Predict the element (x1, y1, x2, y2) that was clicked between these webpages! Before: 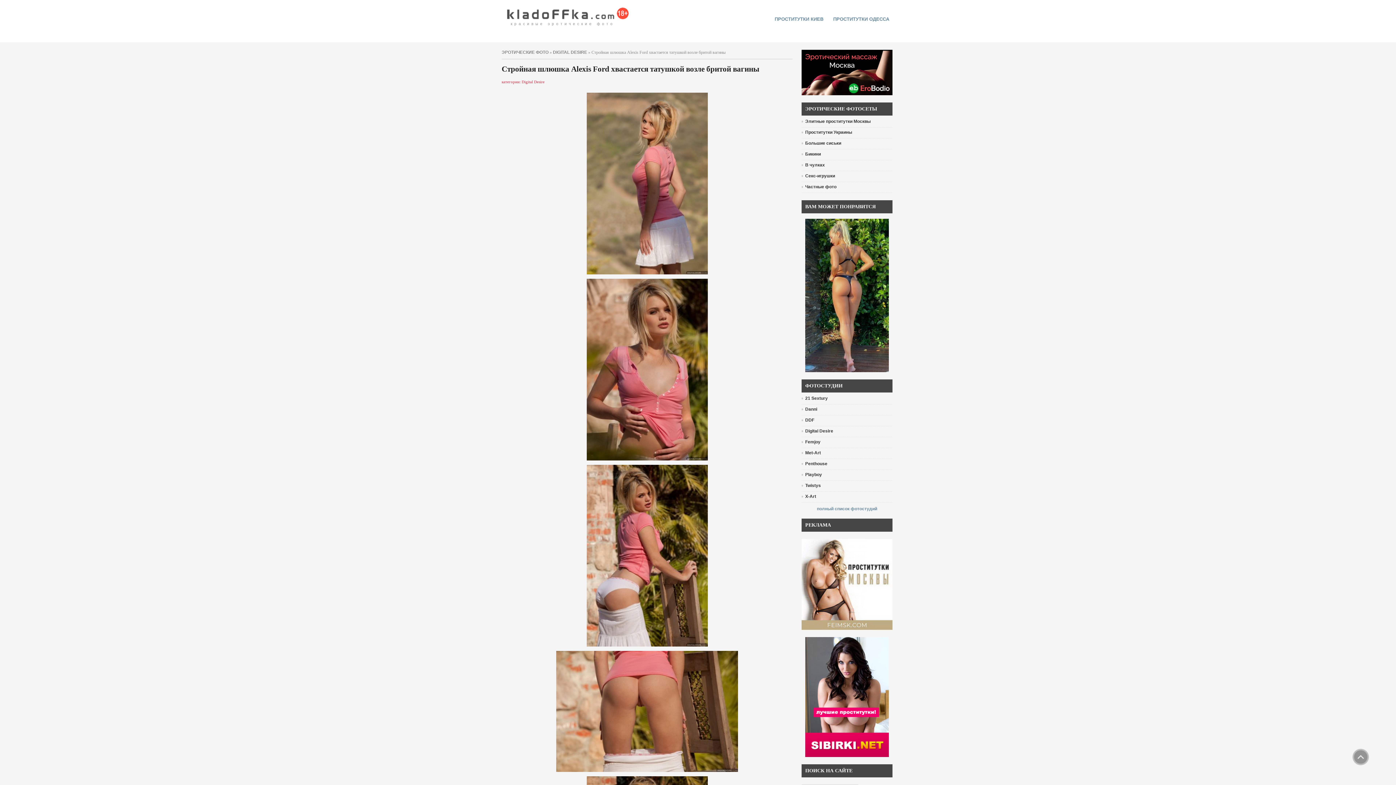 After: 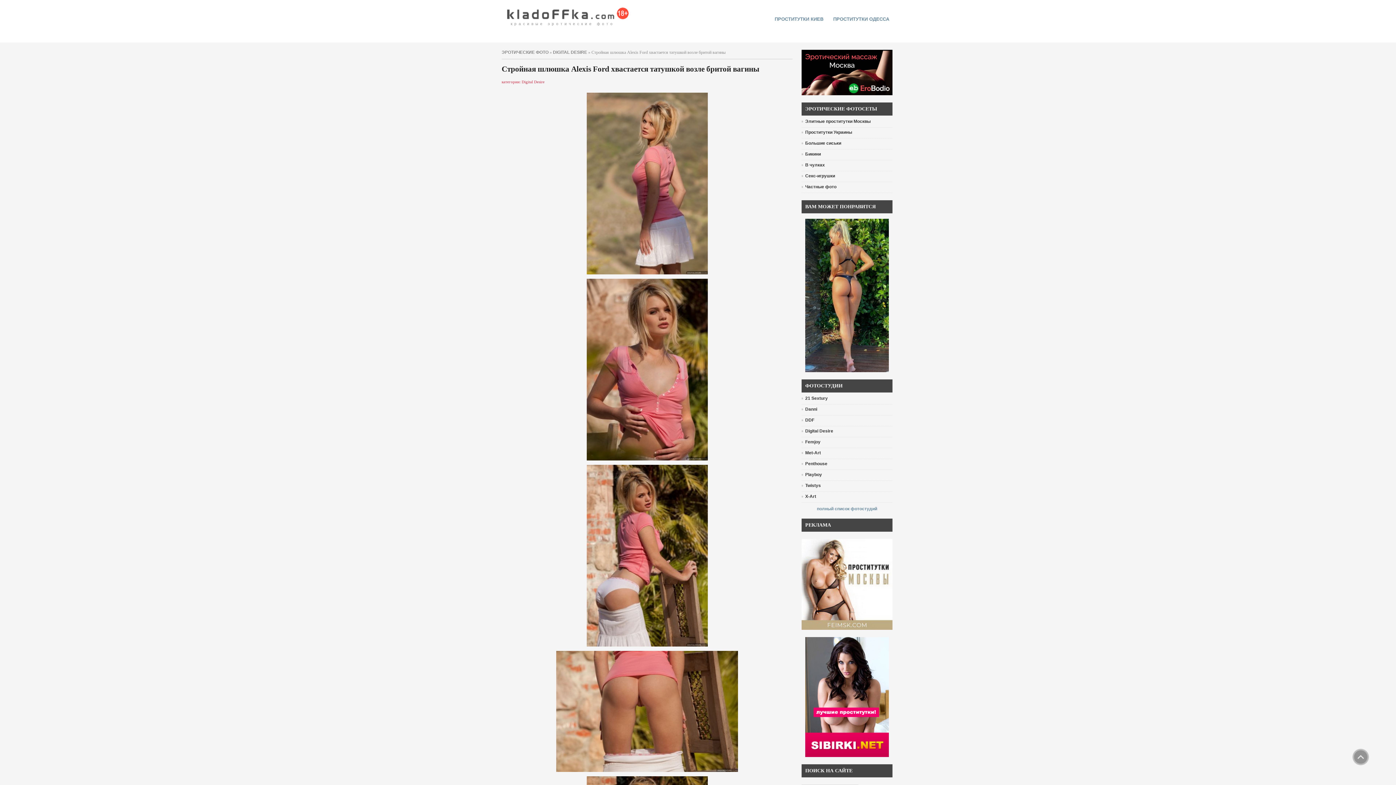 Action: bbox: (805, 368, 889, 373)